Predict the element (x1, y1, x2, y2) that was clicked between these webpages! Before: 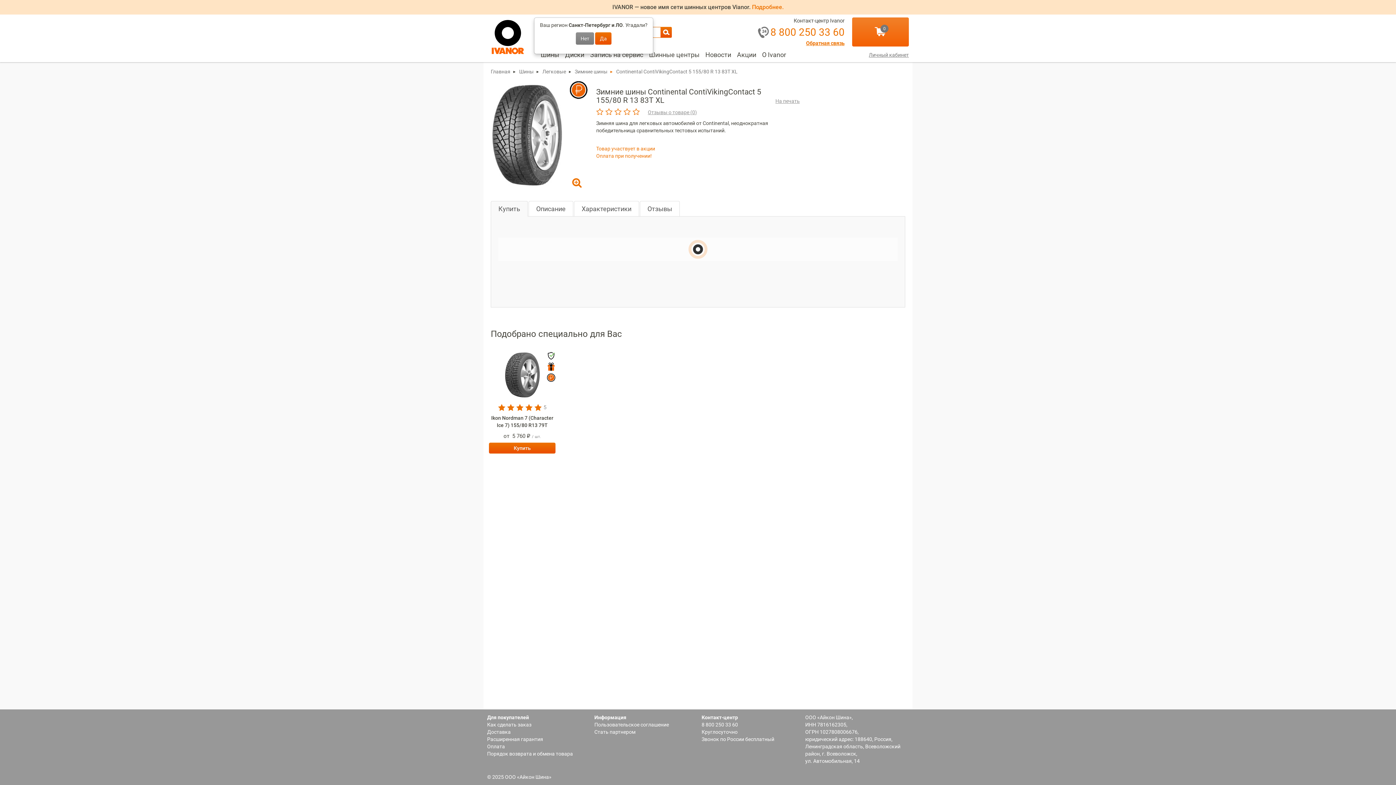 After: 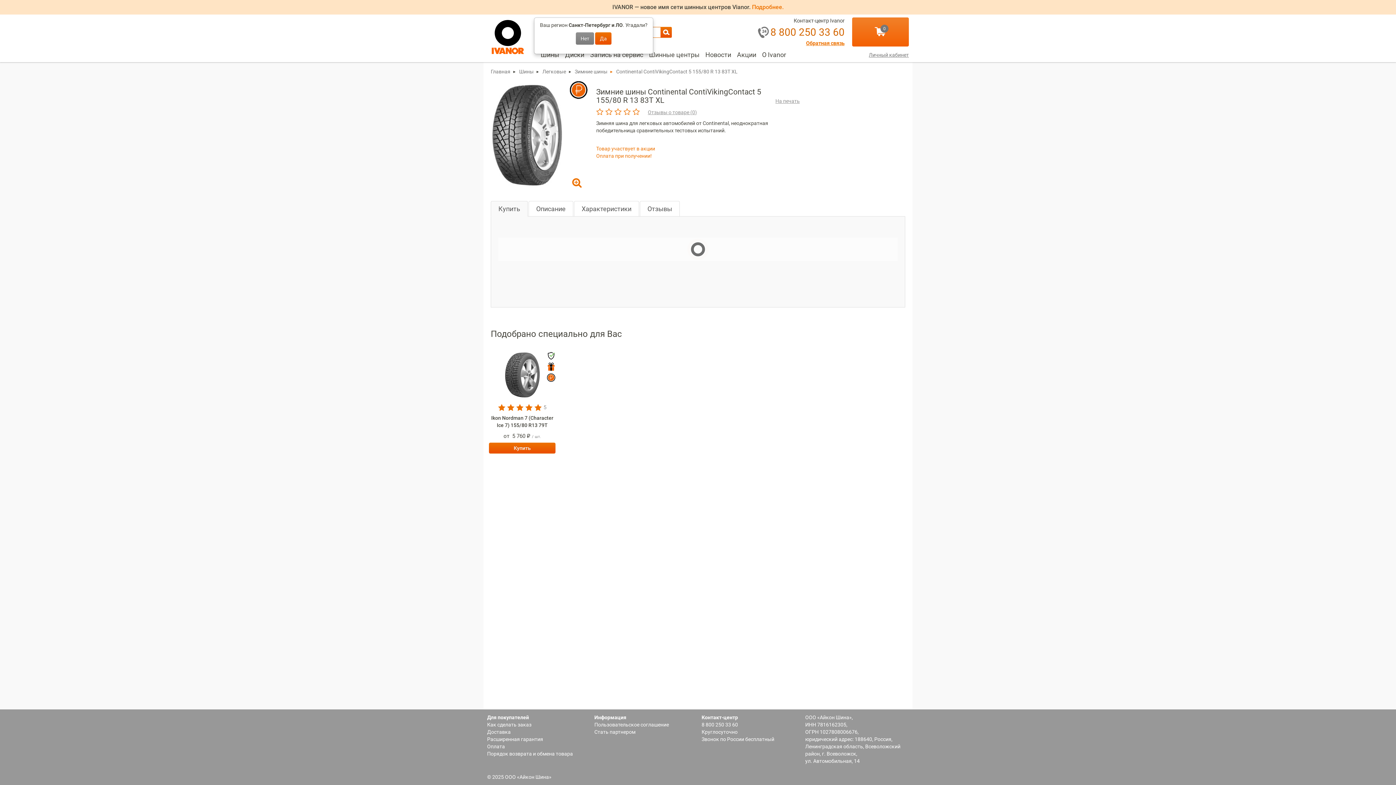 Action: label: 8 800 250 33 60 bbox: (759, 24, 844, 40)